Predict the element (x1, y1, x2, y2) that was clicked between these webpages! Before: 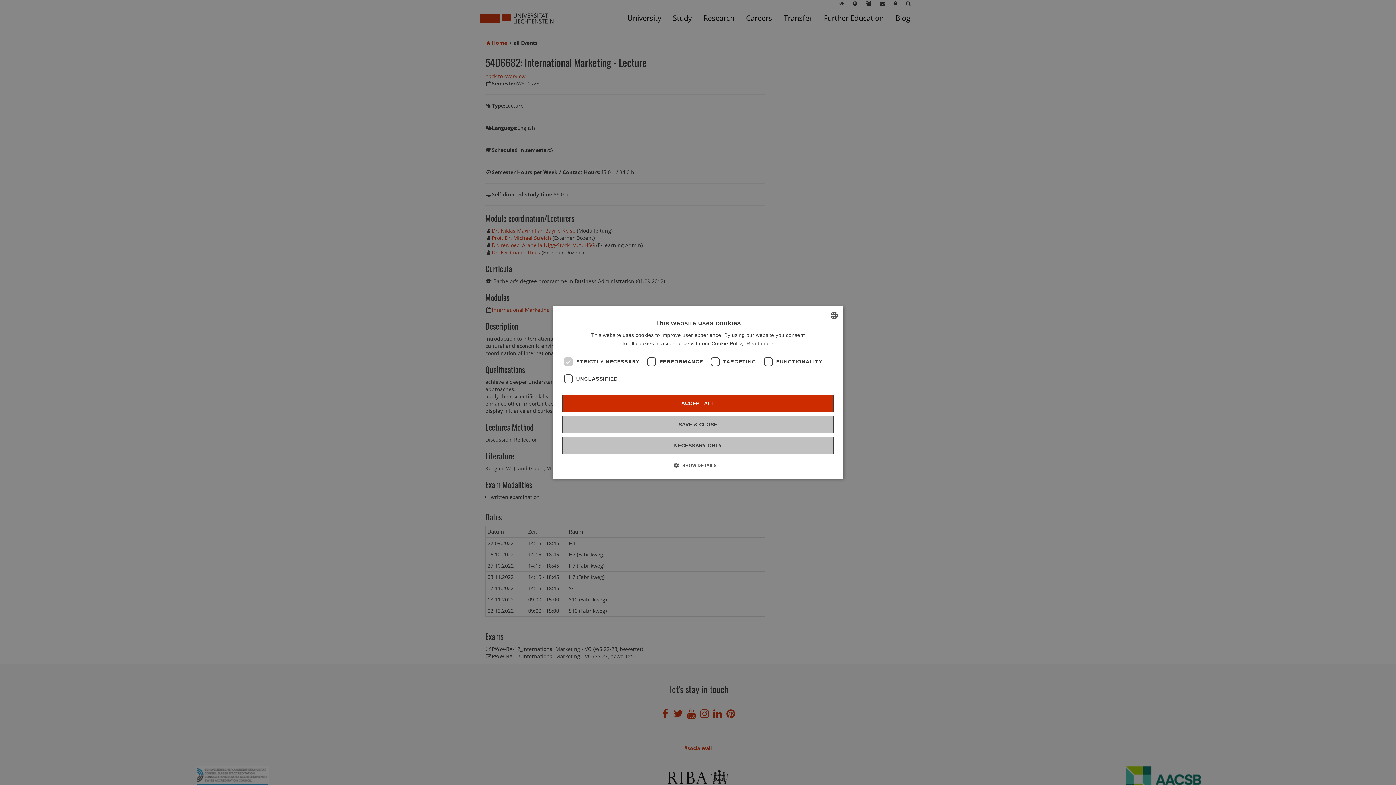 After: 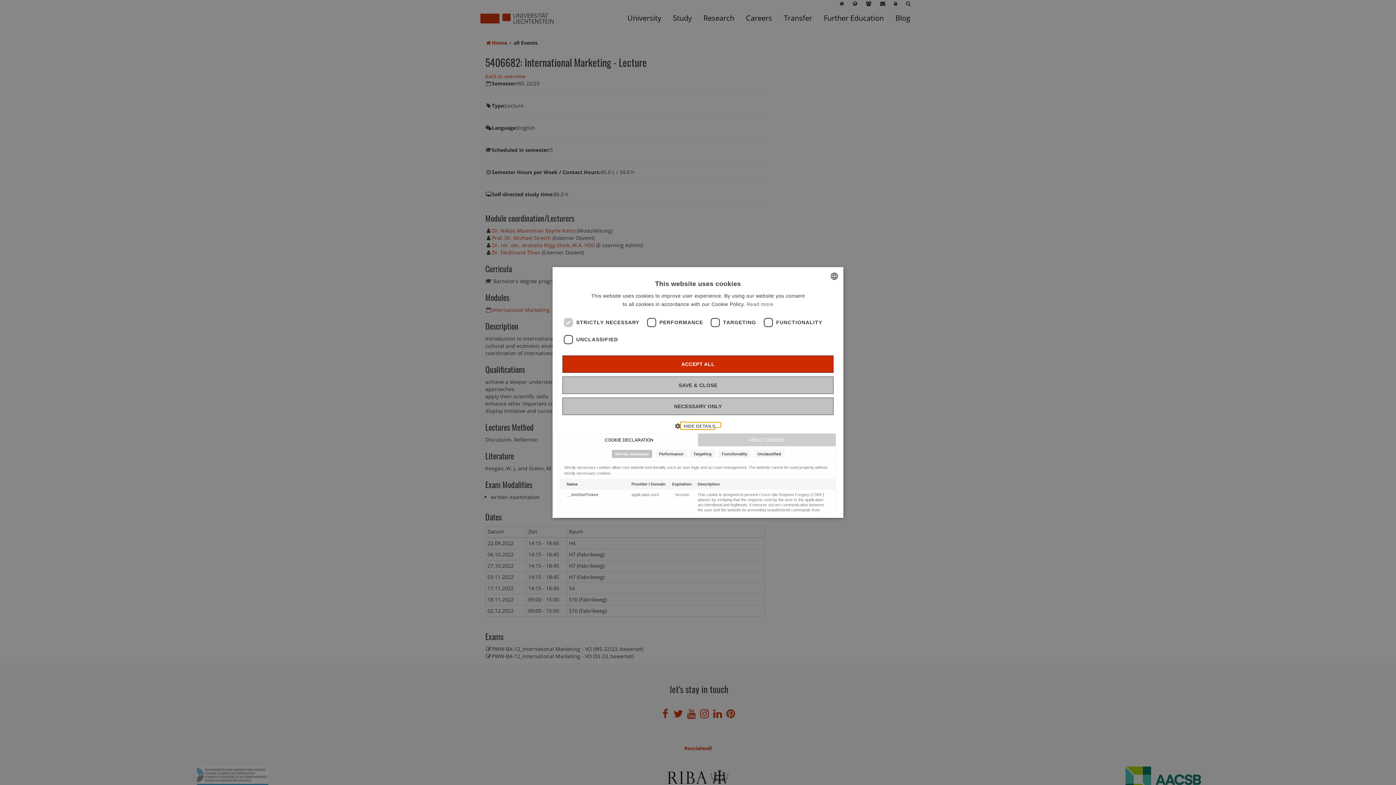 Action: bbox: (679, 461, 716, 469) label:  SHOW DETAILS